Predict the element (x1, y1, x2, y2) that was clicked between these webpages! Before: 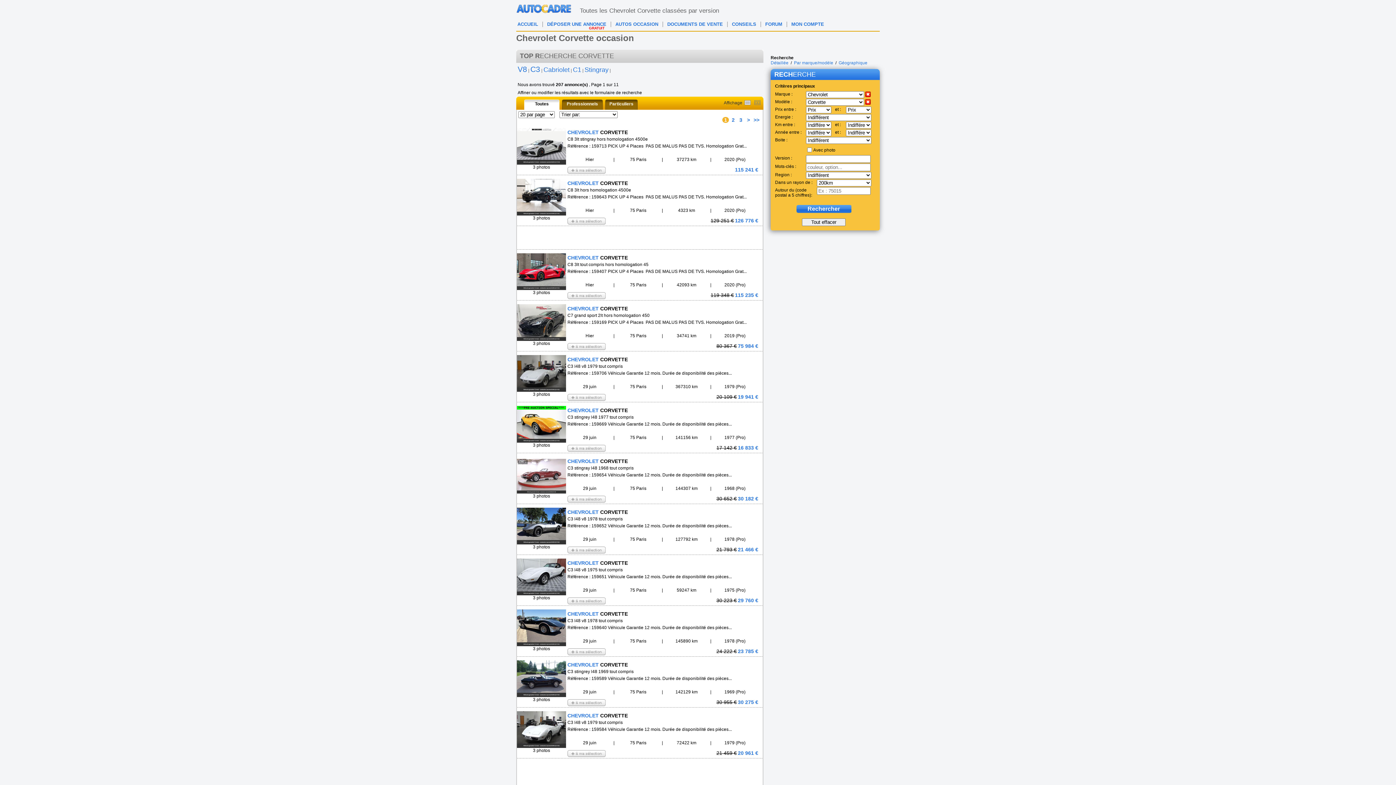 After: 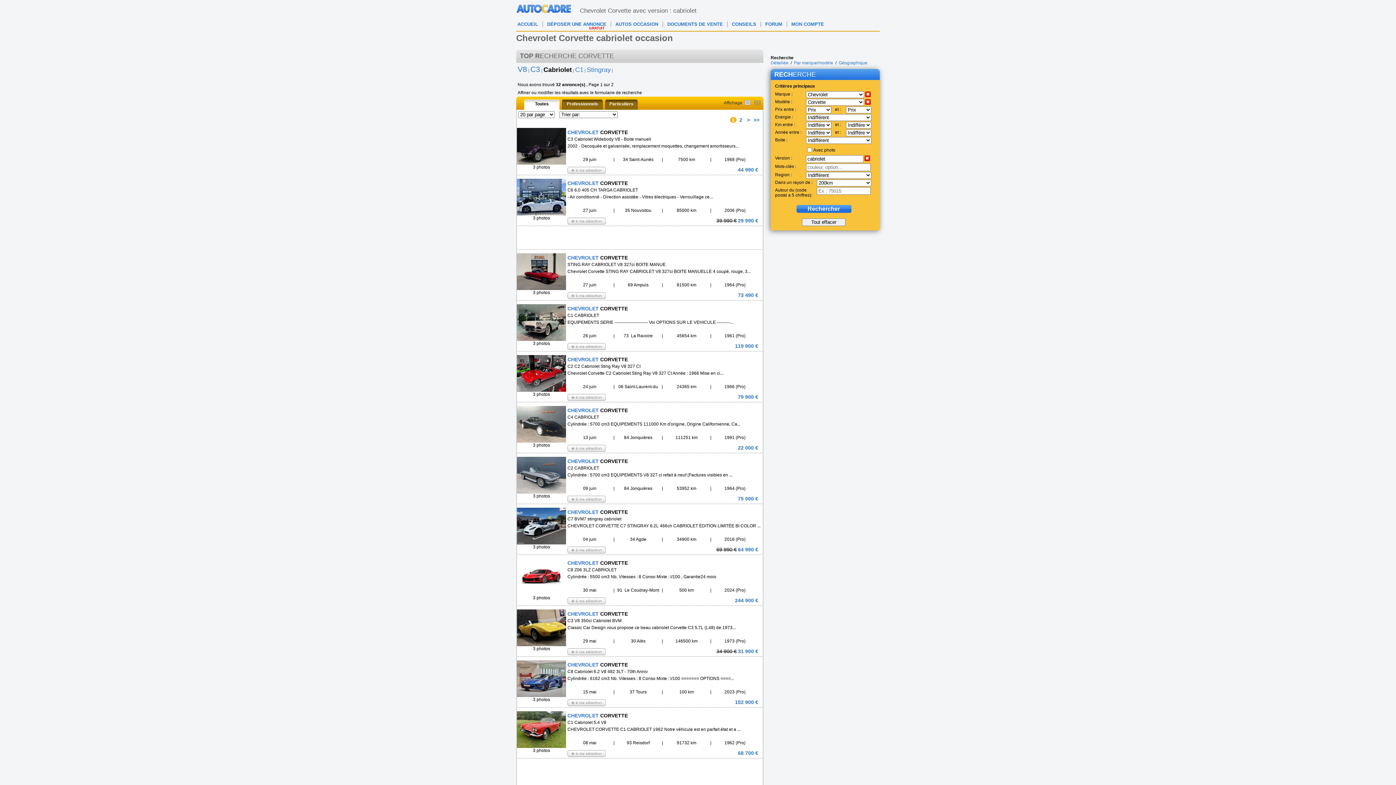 Action: bbox: (543, 68, 569, 73) label: Cabriolet